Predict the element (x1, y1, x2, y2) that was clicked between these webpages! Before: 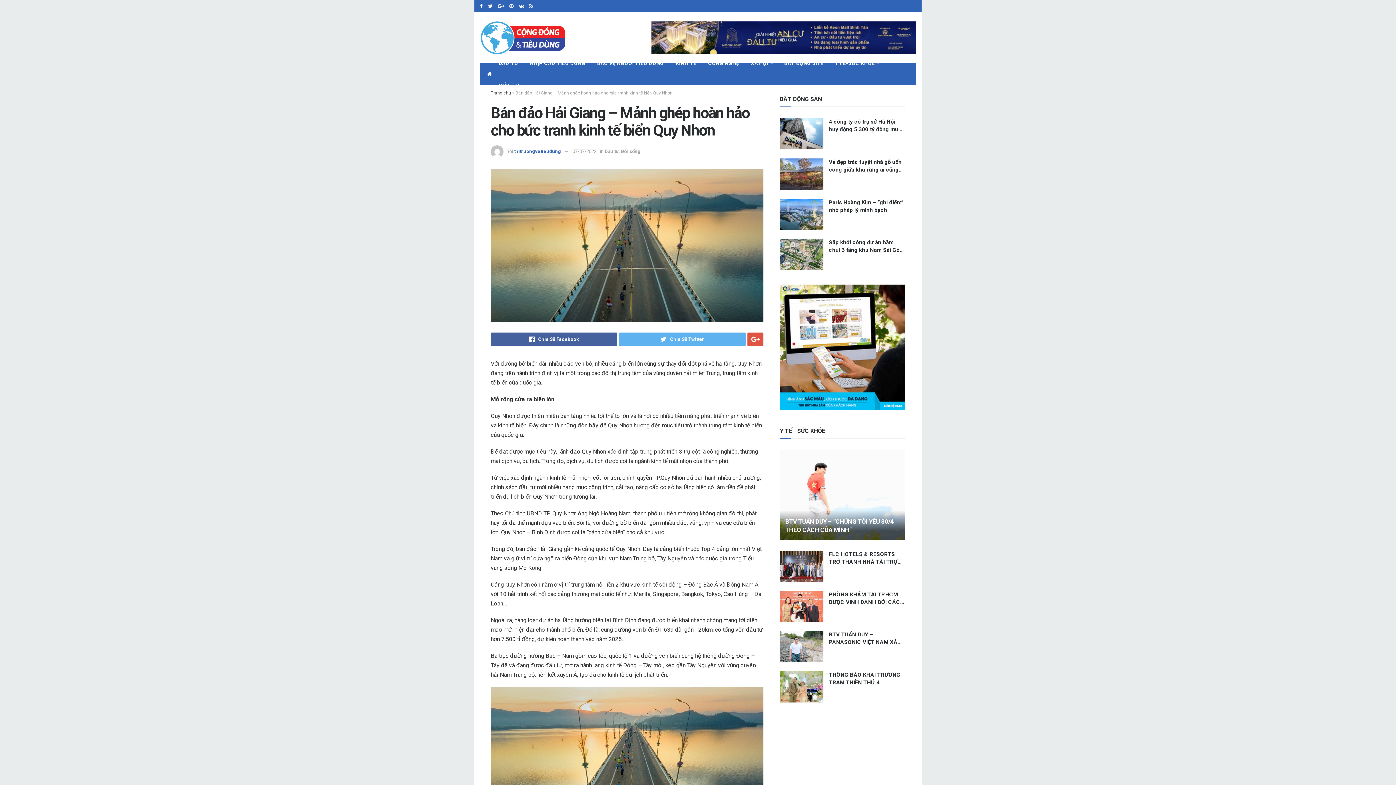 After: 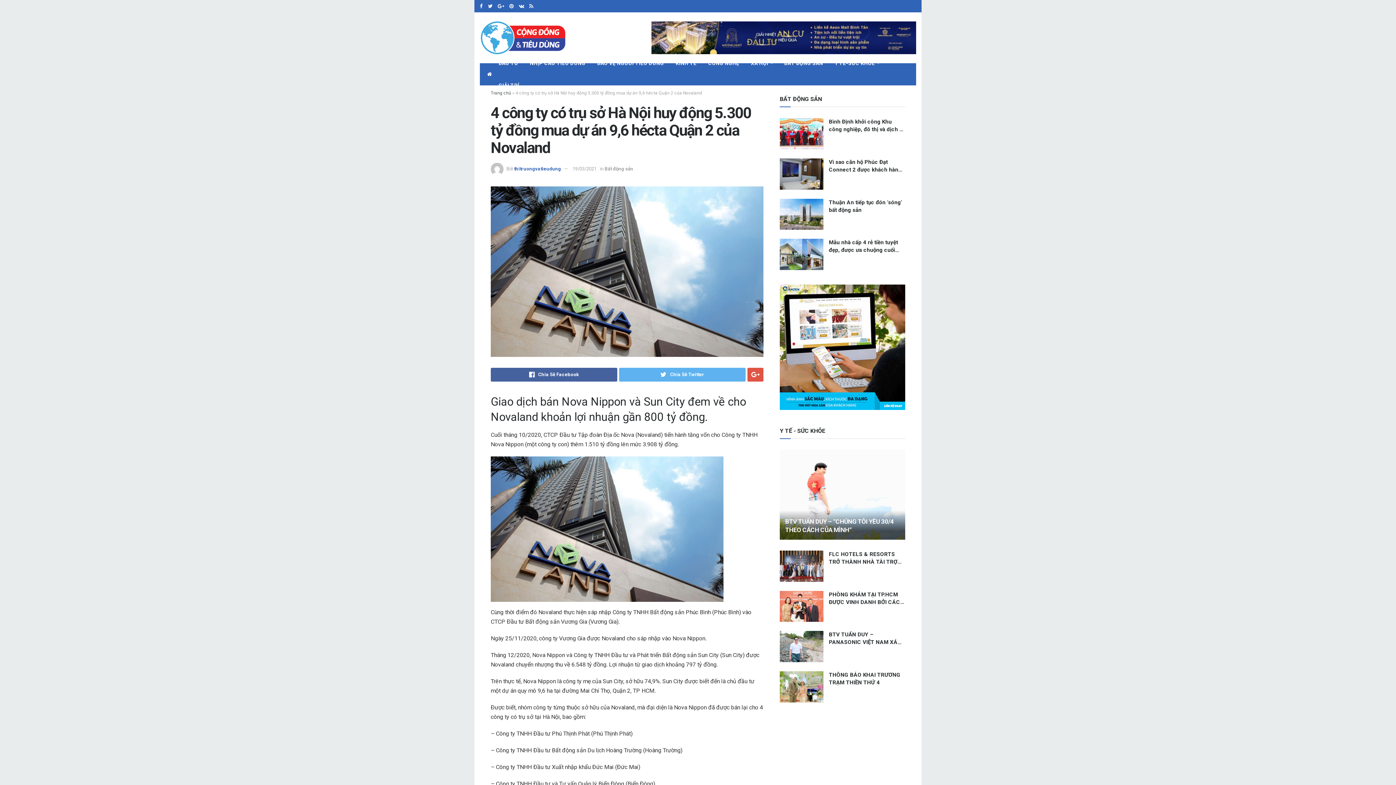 Action: bbox: (780, 118, 823, 149)